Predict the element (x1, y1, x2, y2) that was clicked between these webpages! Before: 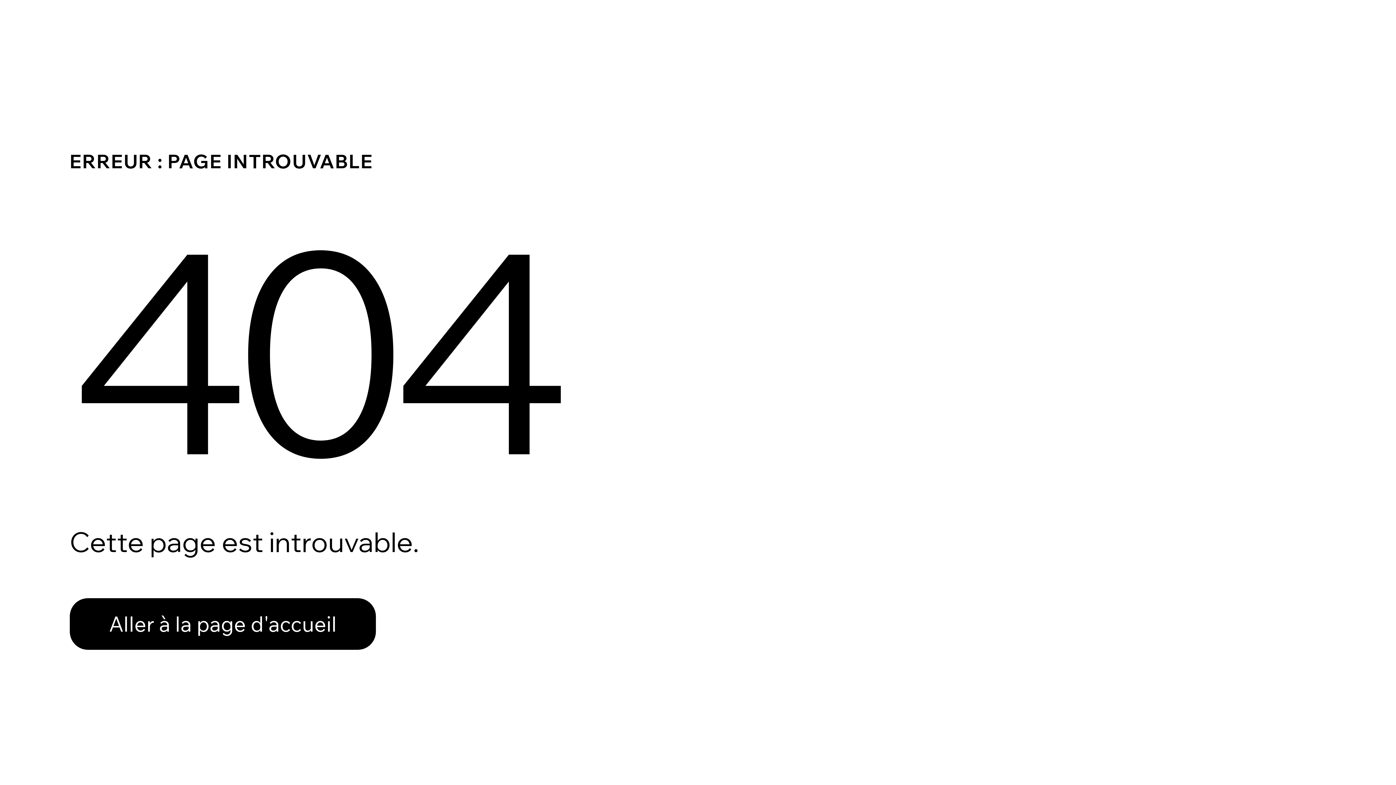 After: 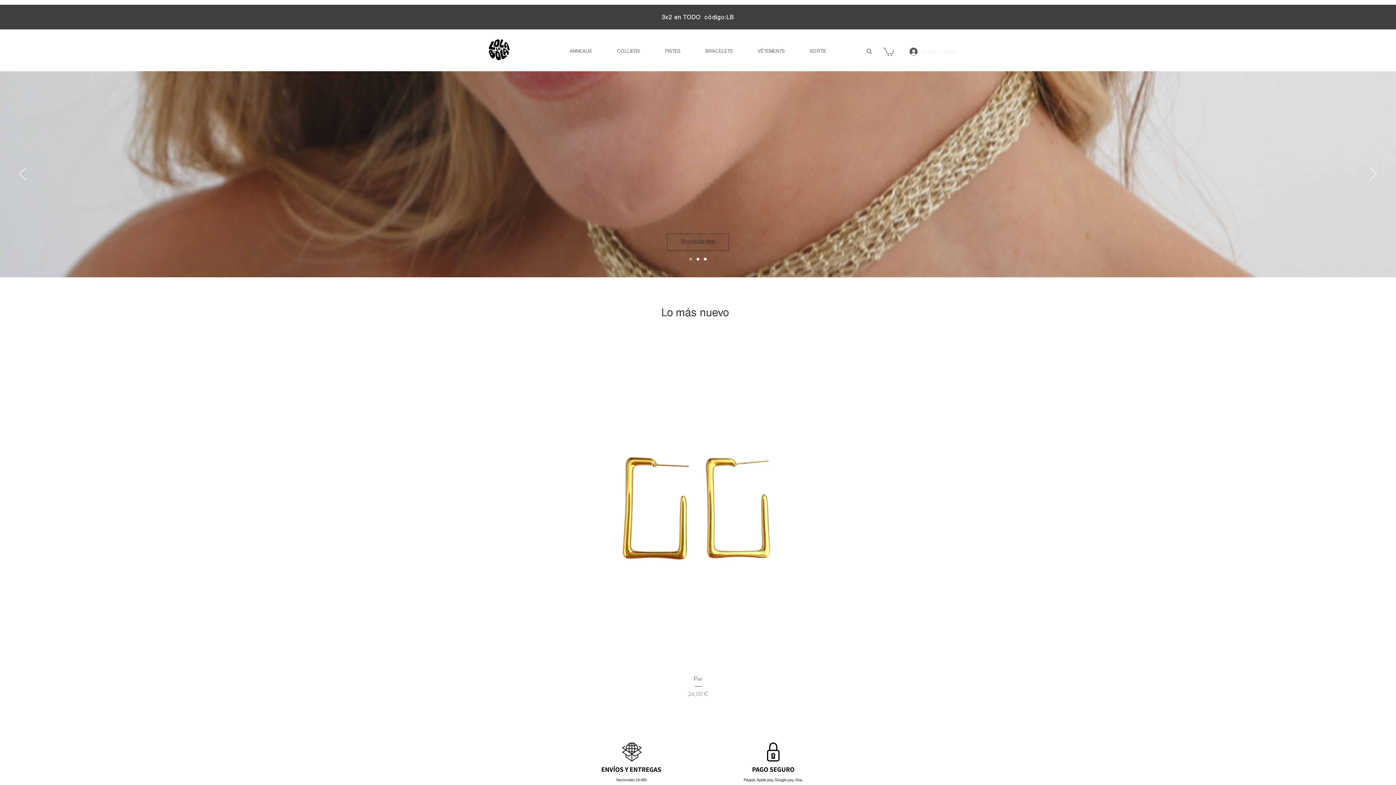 Action: label: Aller à la page d'accueil bbox: (69, 582, 768, 659)